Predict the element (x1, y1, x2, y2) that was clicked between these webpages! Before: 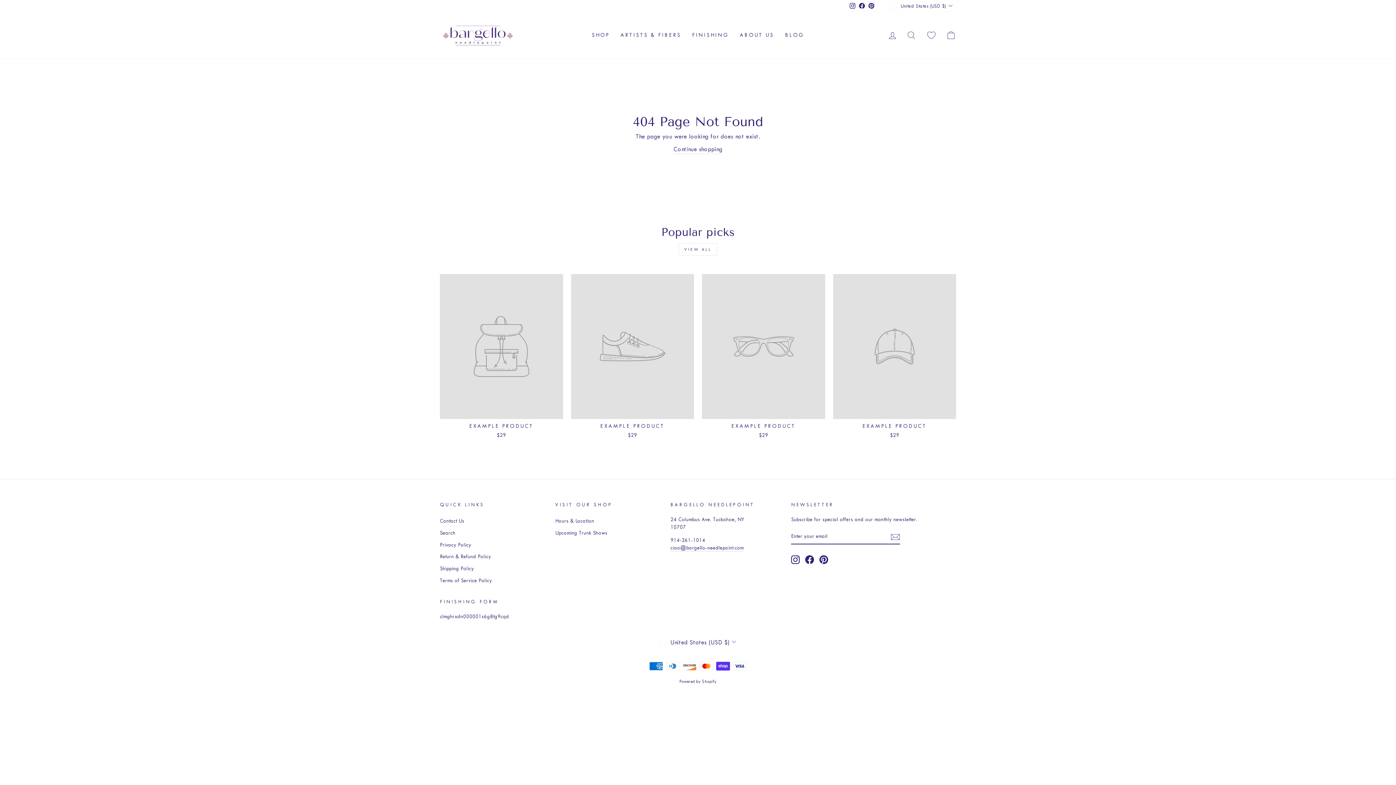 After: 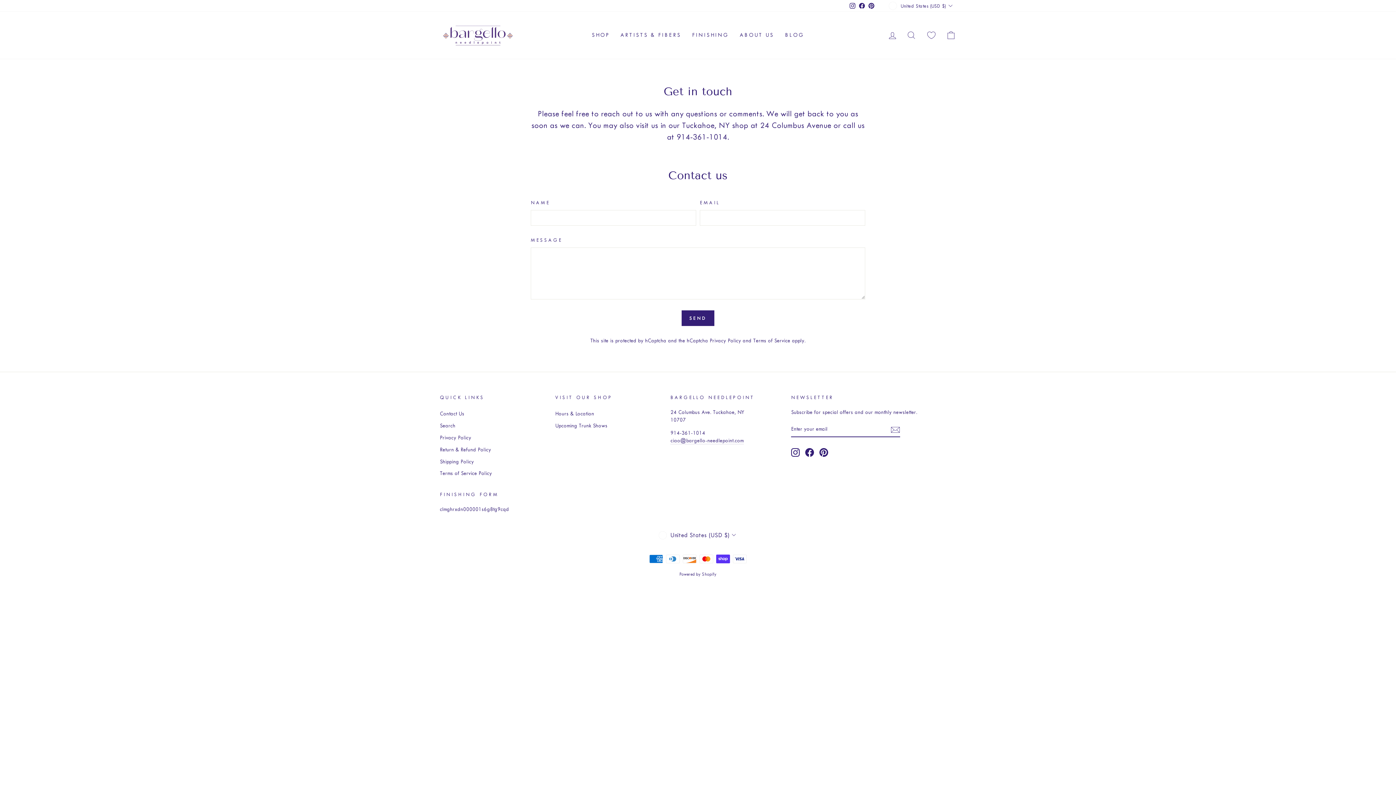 Action: bbox: (440, 515, 464, 526) label: Contact Us